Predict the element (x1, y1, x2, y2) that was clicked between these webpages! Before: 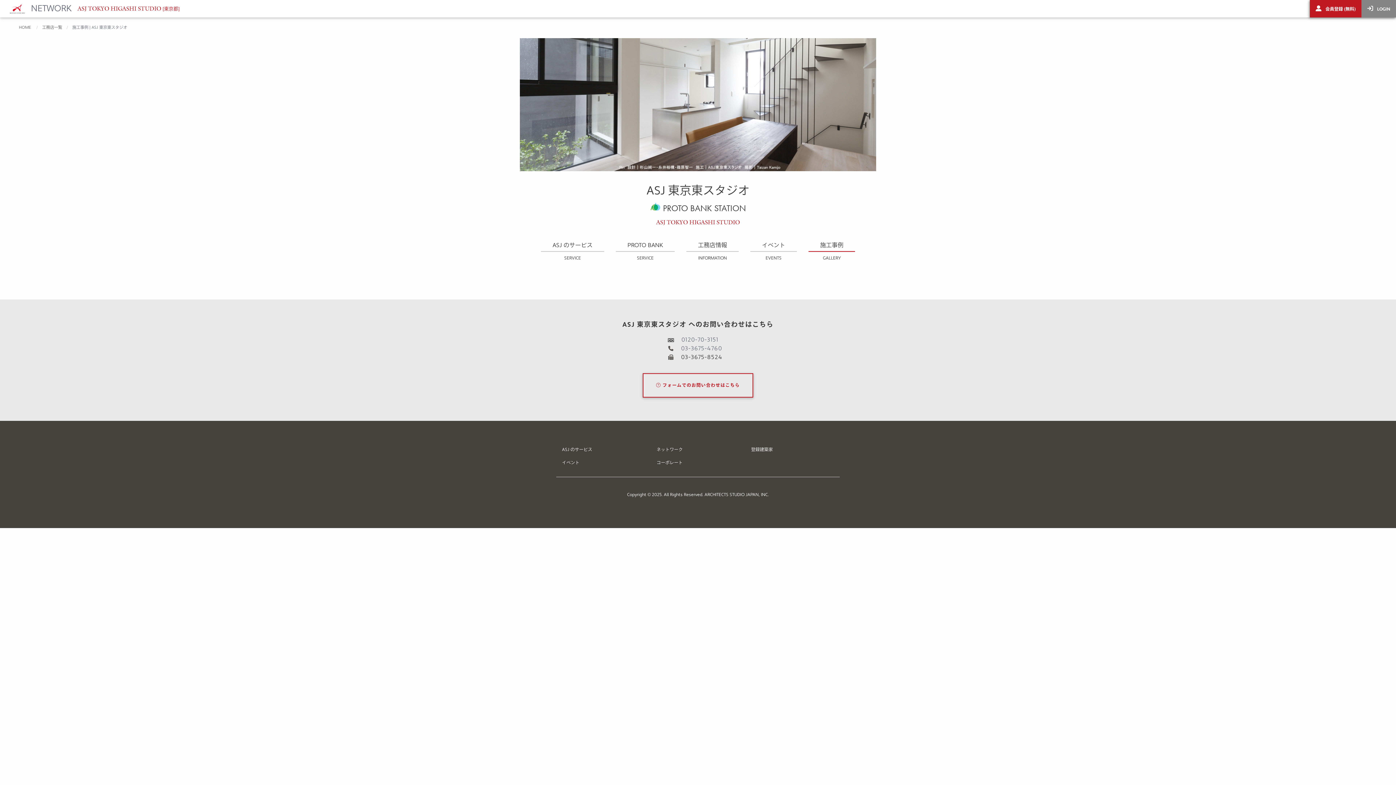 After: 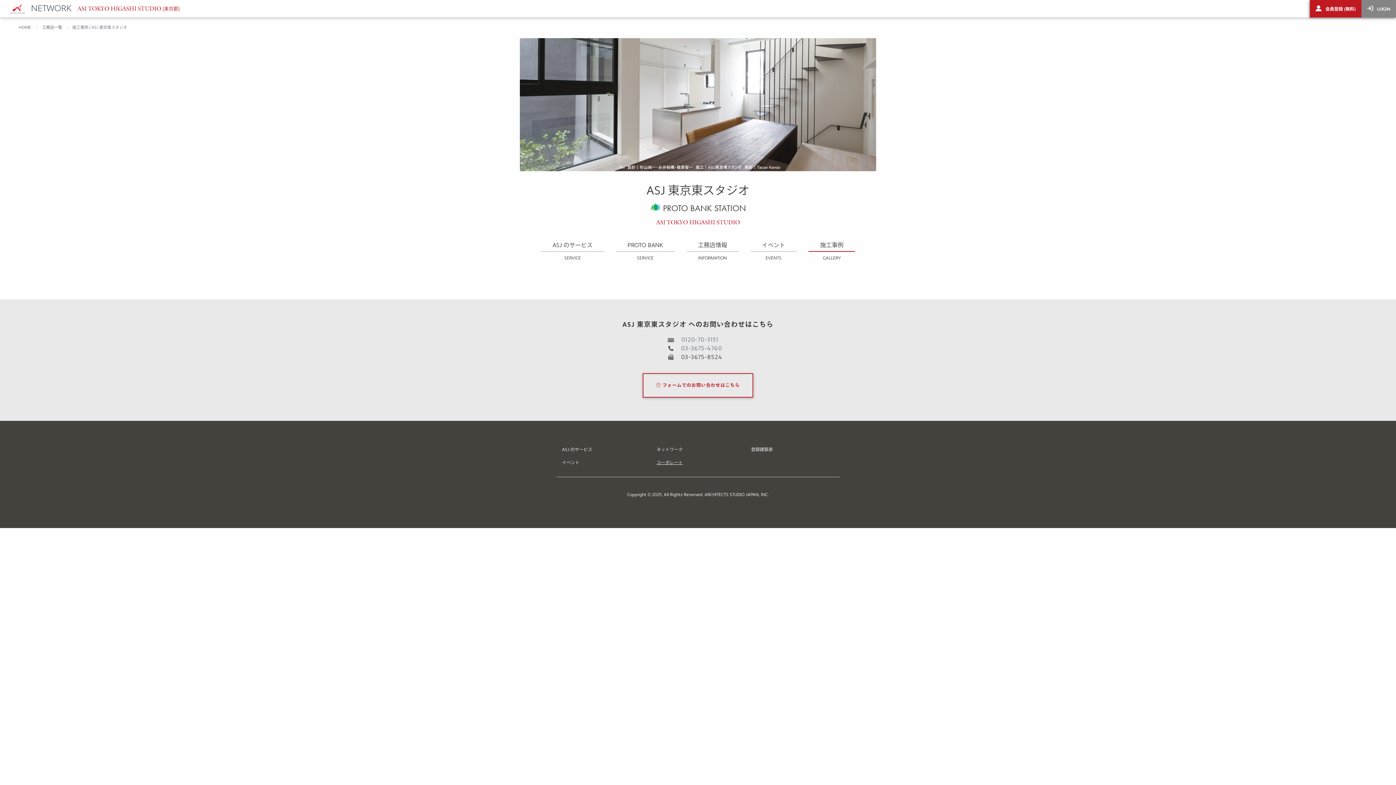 Action: bbox: (656, 460, 682, 465) label: コーポレート